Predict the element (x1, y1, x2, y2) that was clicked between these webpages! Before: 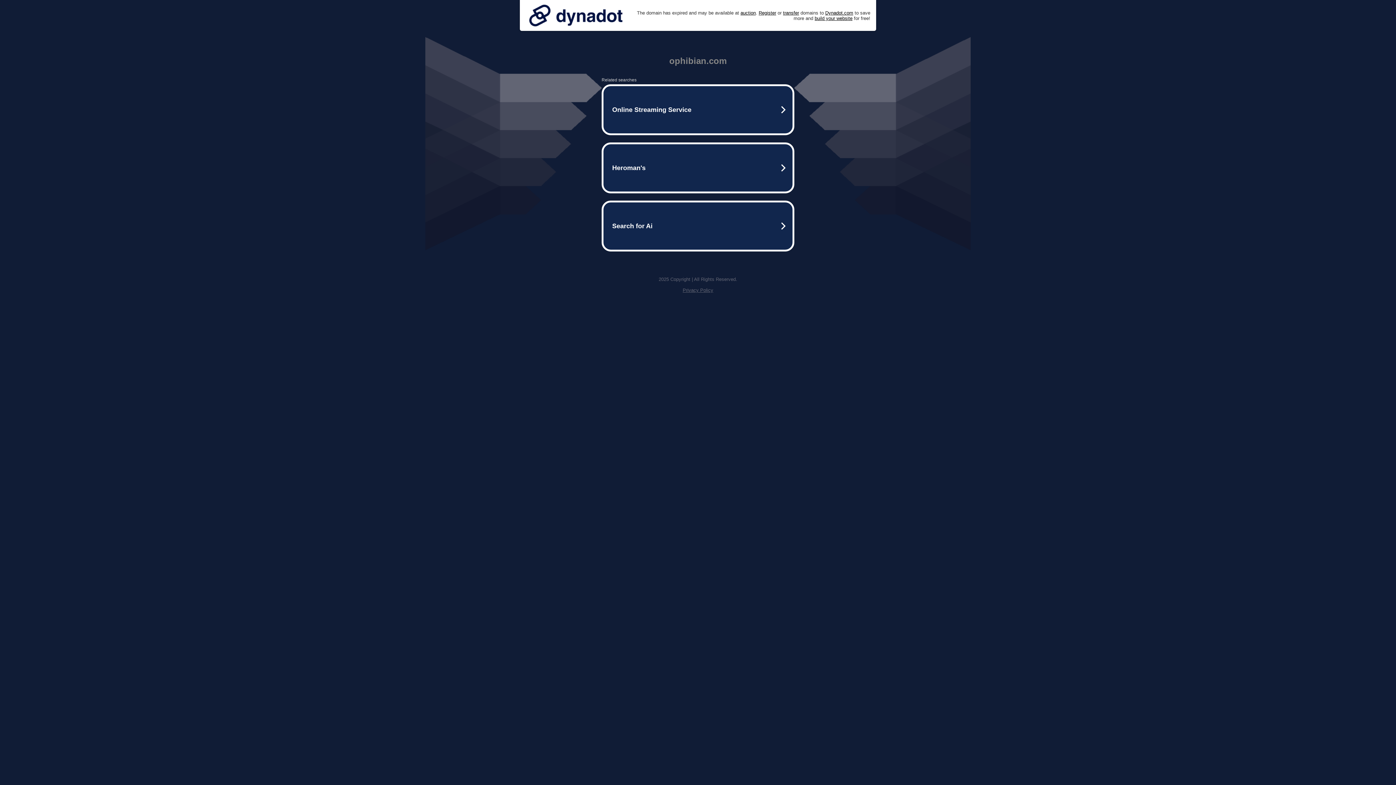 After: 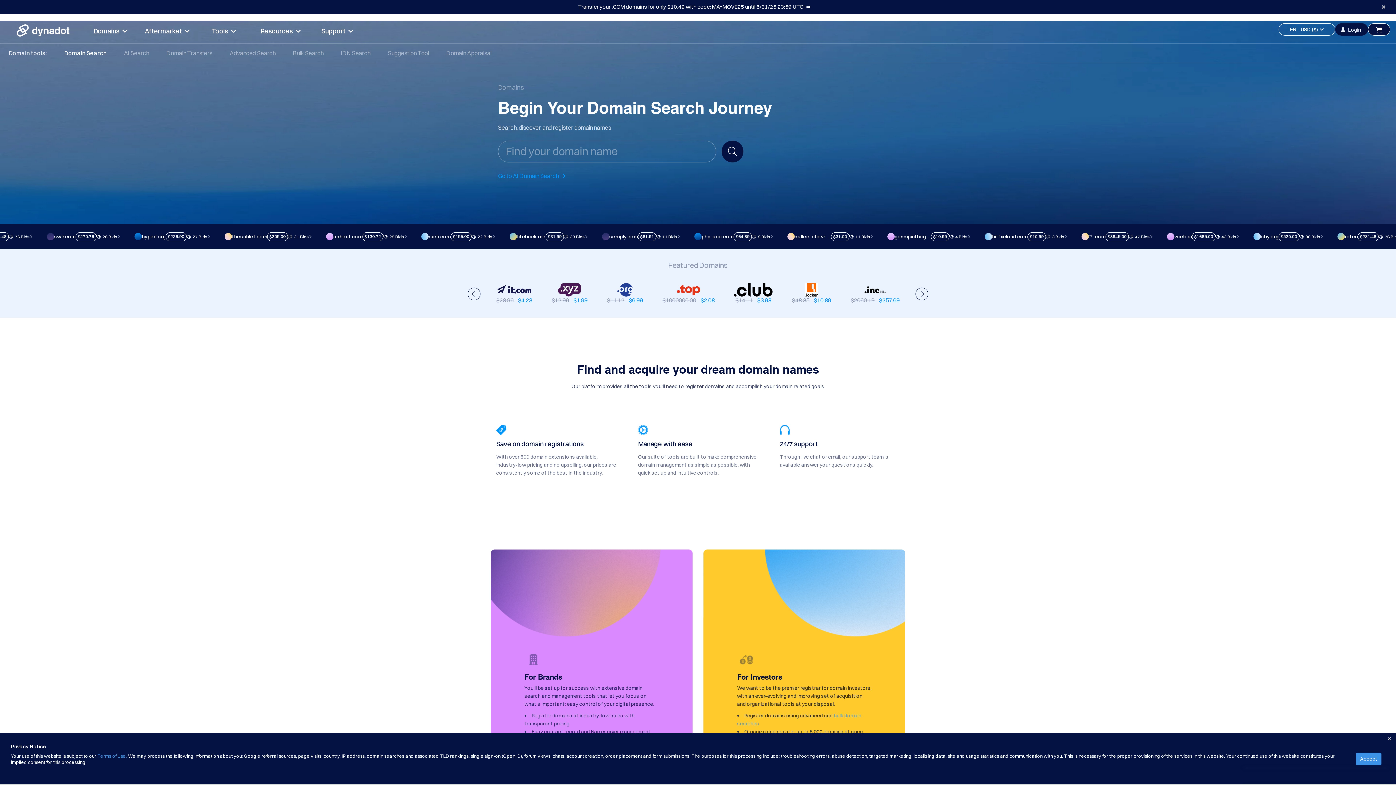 Action: label: Register bbox: (758, 10, 776, 15)